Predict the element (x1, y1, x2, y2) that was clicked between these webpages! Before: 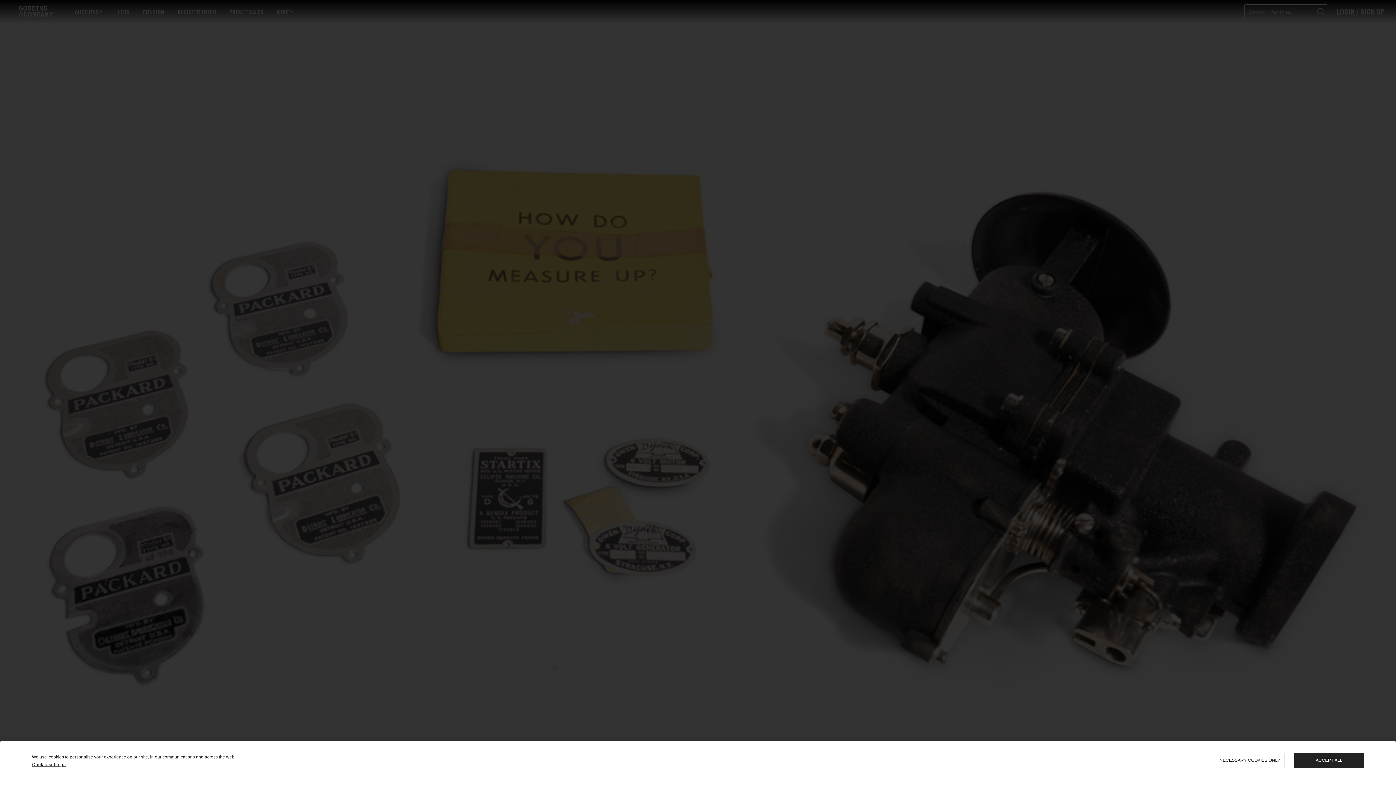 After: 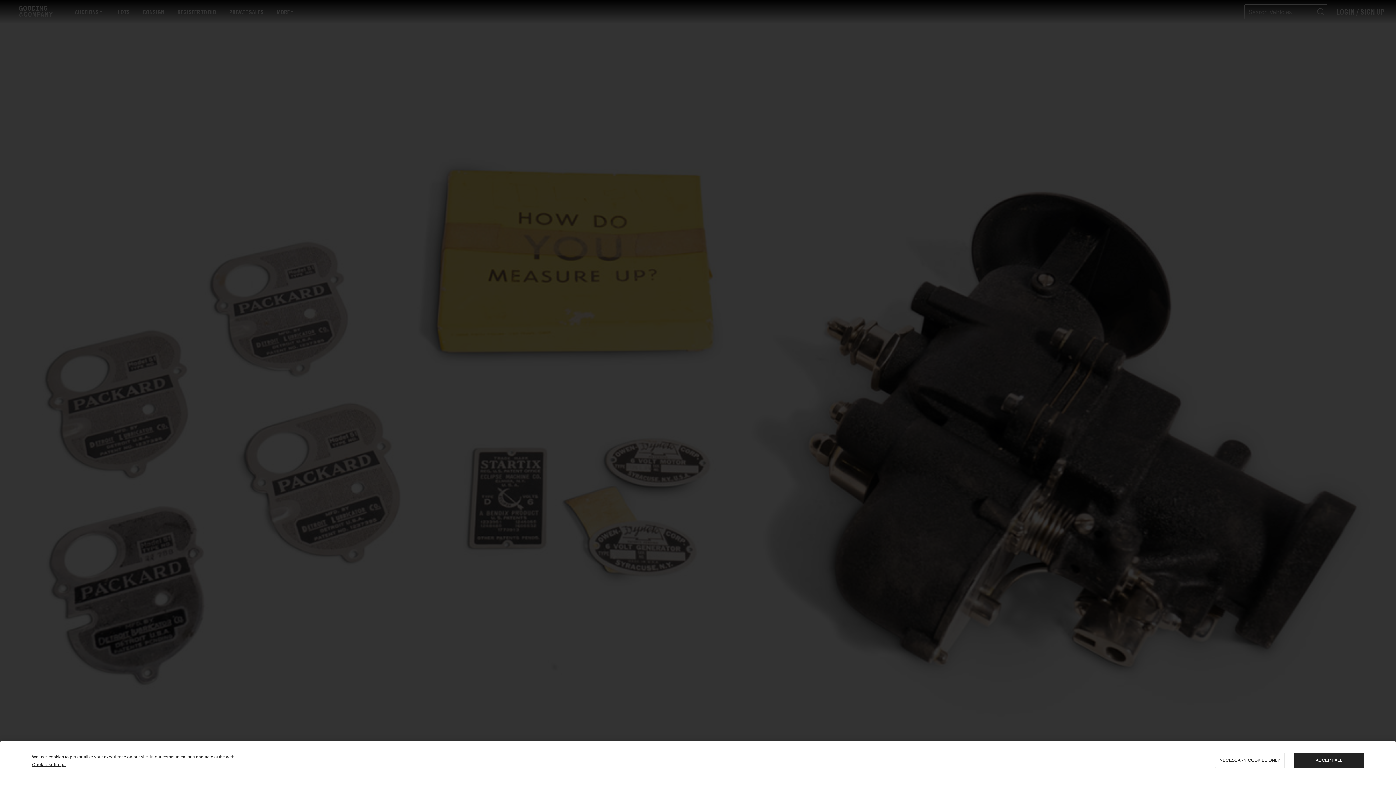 Action: label: cookies bbox: (48, 754, 64, 760)